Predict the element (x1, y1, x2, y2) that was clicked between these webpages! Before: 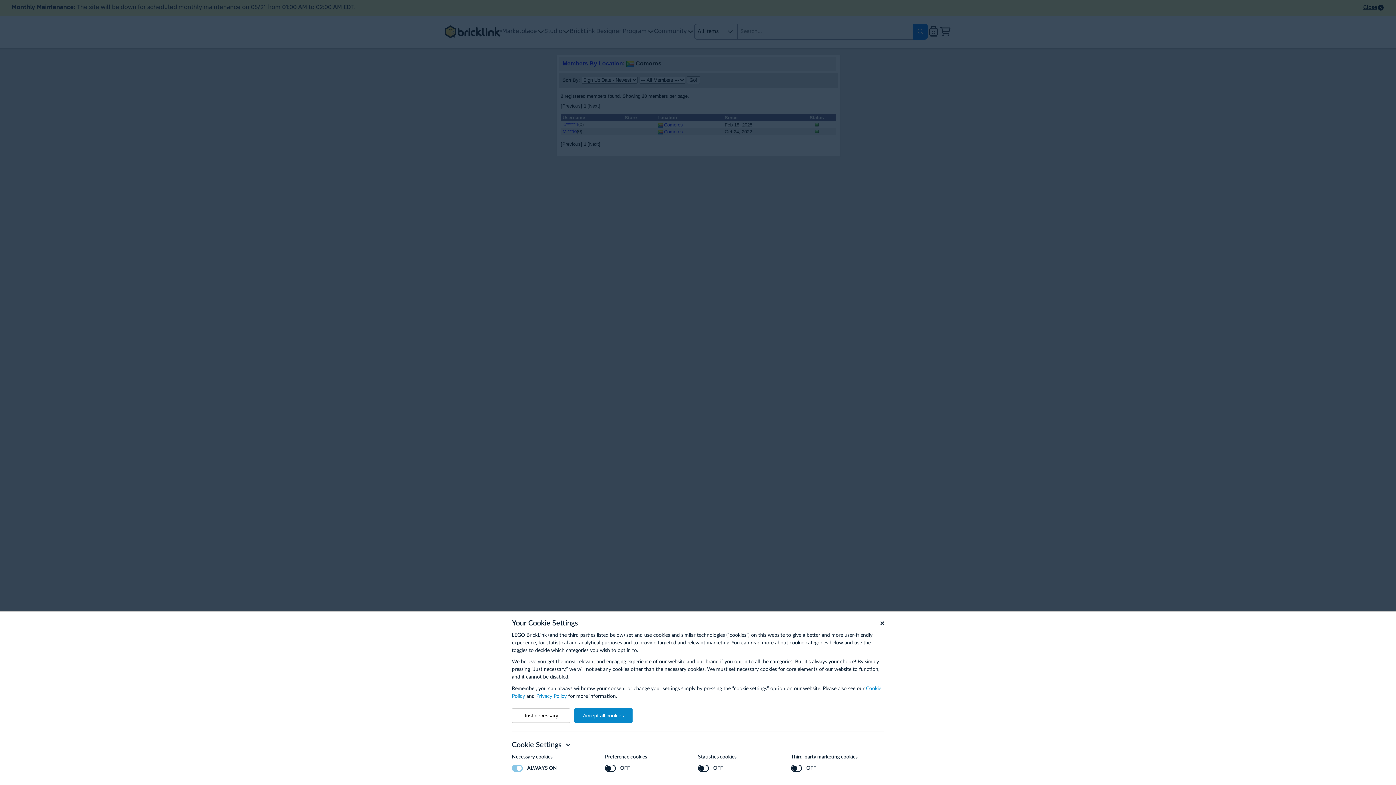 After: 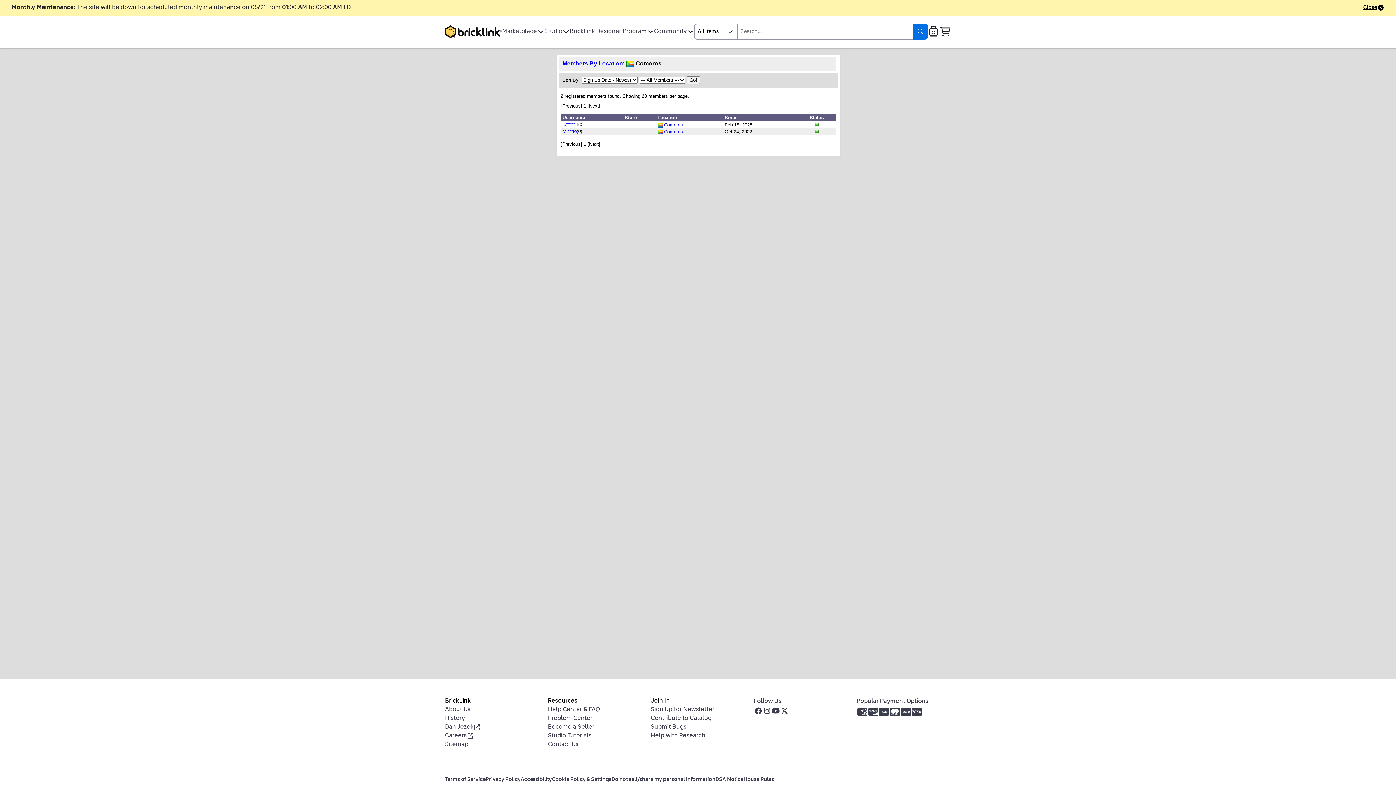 Action: label: Just necessary bbox: (512, 708, 570, 723)